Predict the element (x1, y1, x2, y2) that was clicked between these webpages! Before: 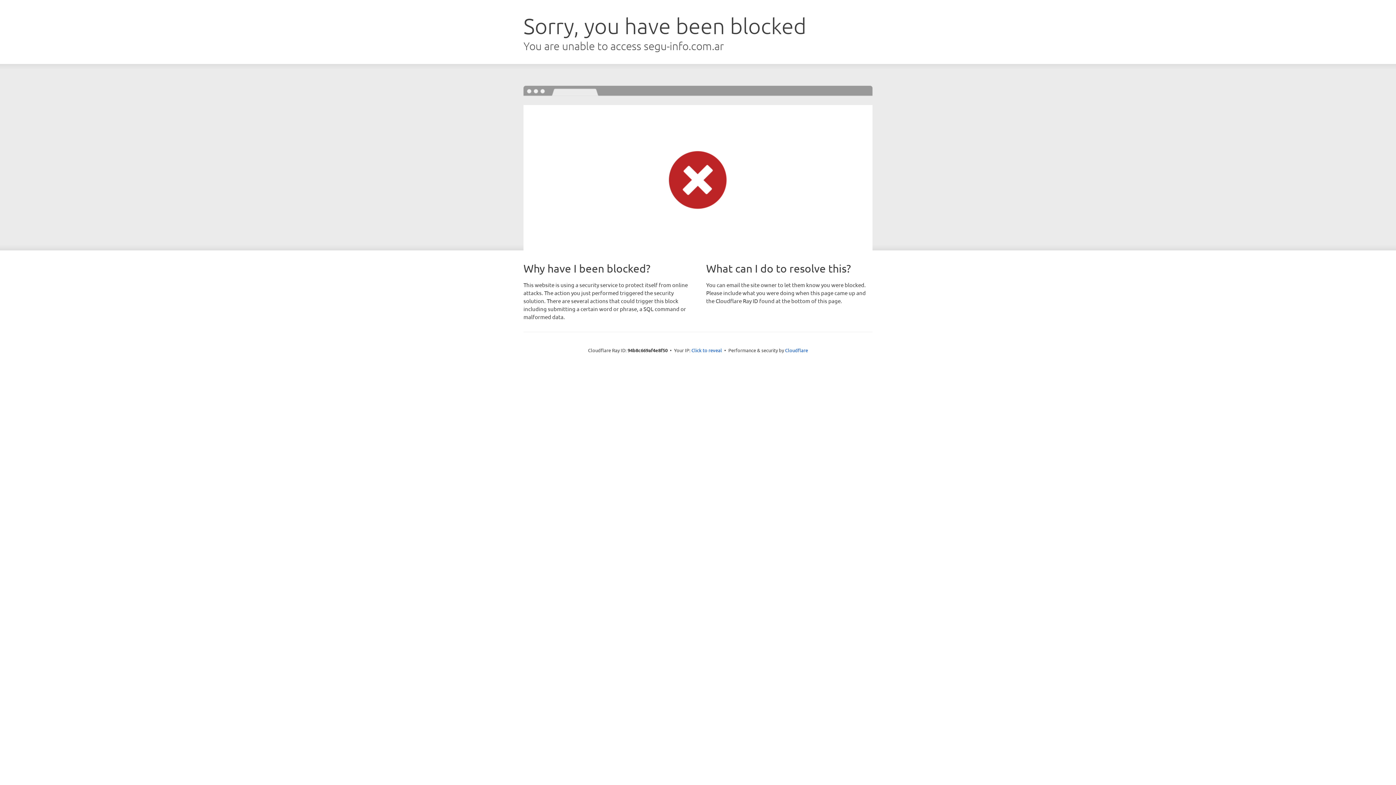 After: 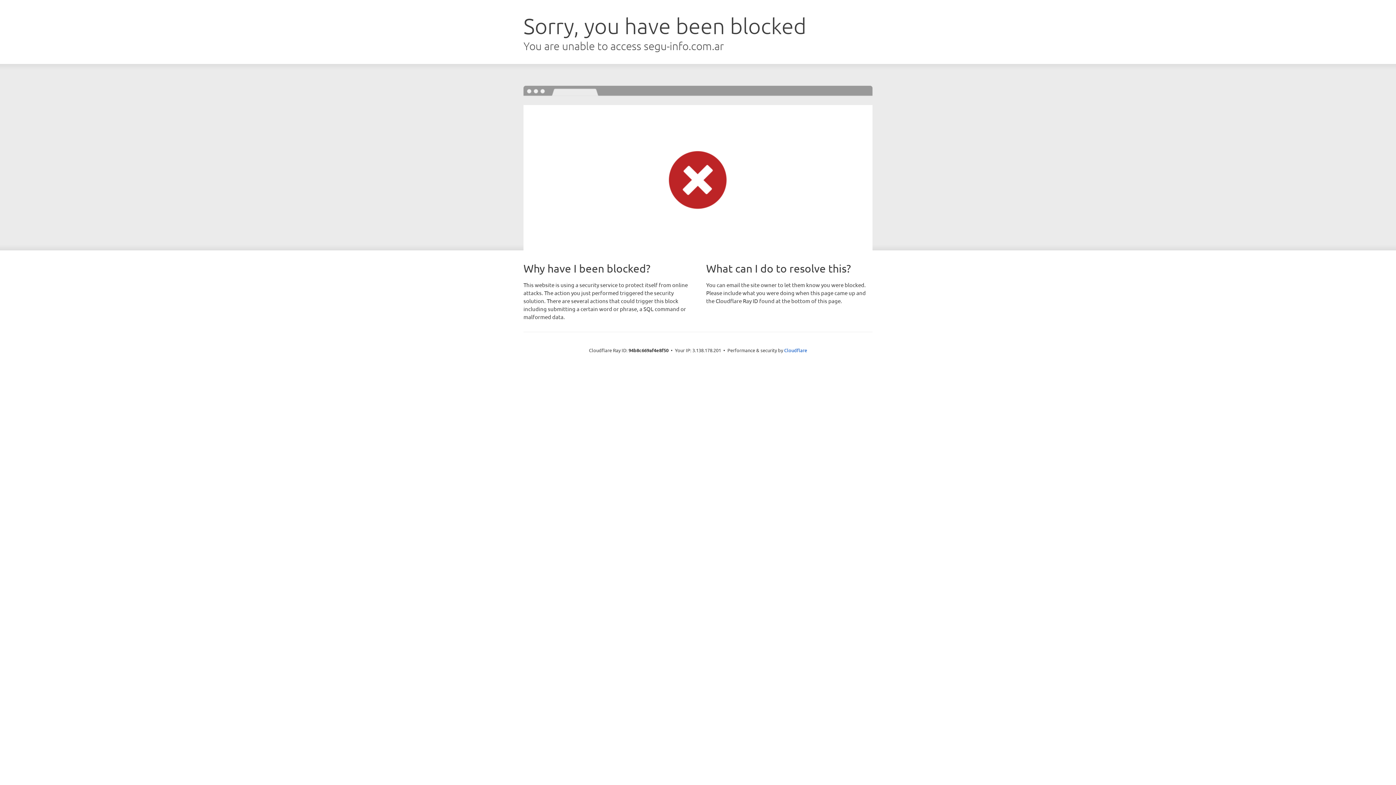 Action: label: Click to reveal bbox: (691, 346, 722, 353)